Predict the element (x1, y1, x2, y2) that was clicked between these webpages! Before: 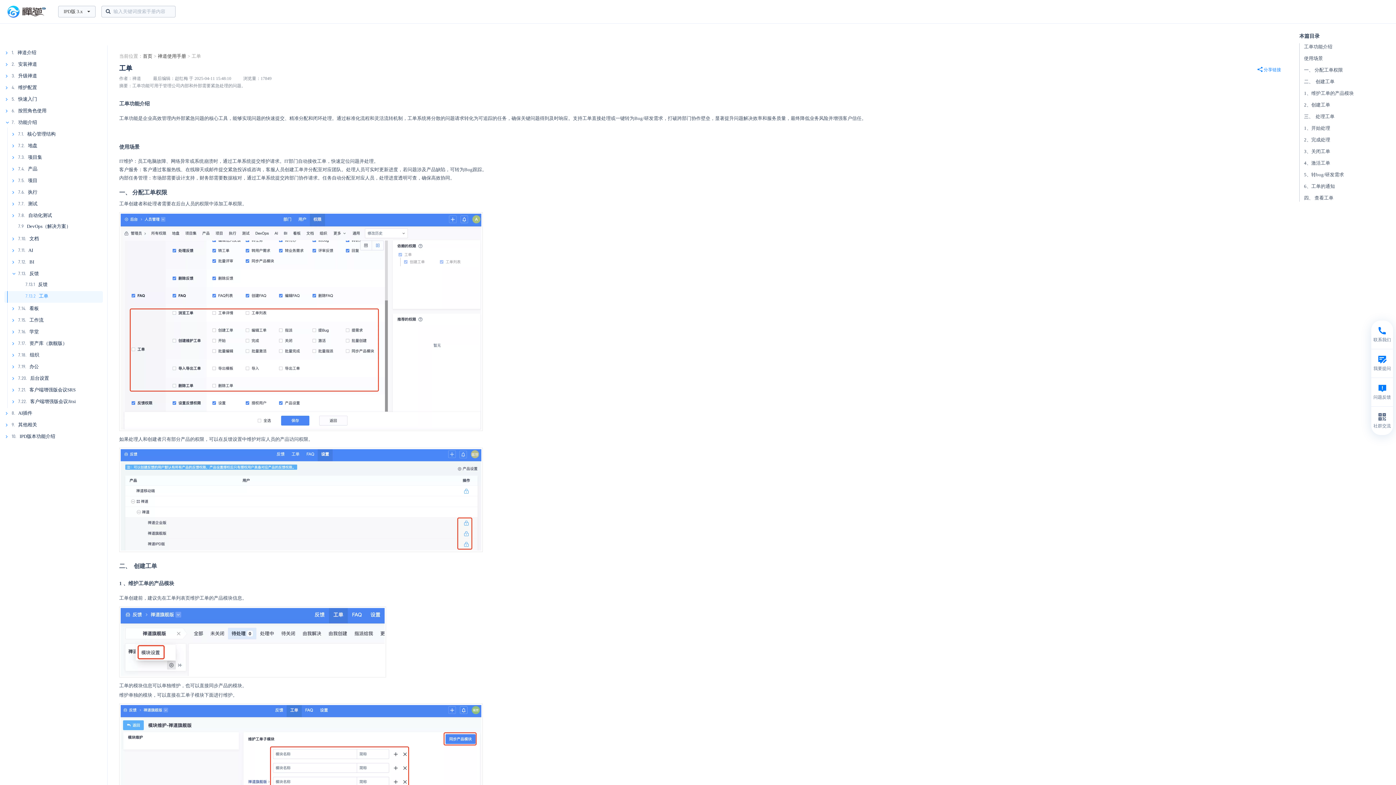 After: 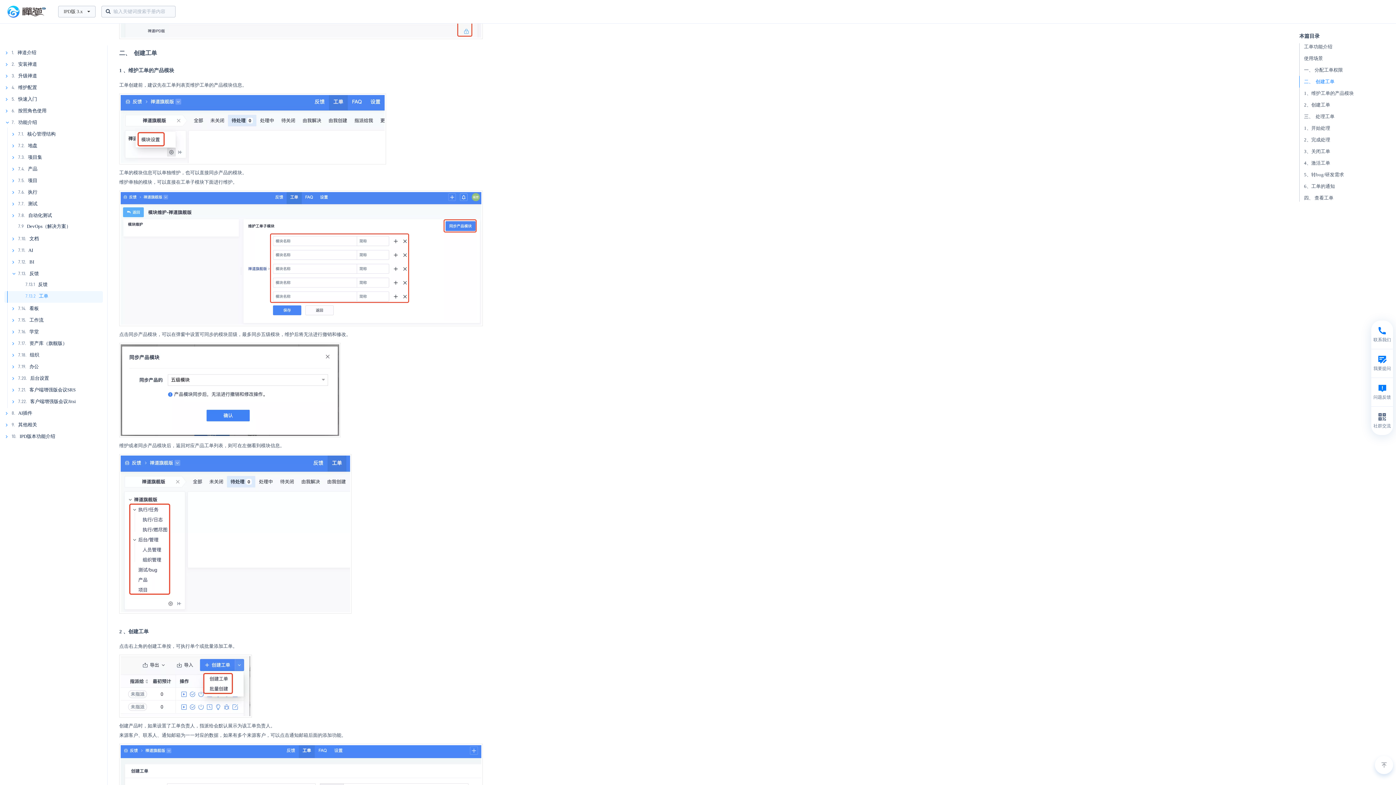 Action: label: 二、  创建工单 bbox: (1299, 76, 1392, 87)